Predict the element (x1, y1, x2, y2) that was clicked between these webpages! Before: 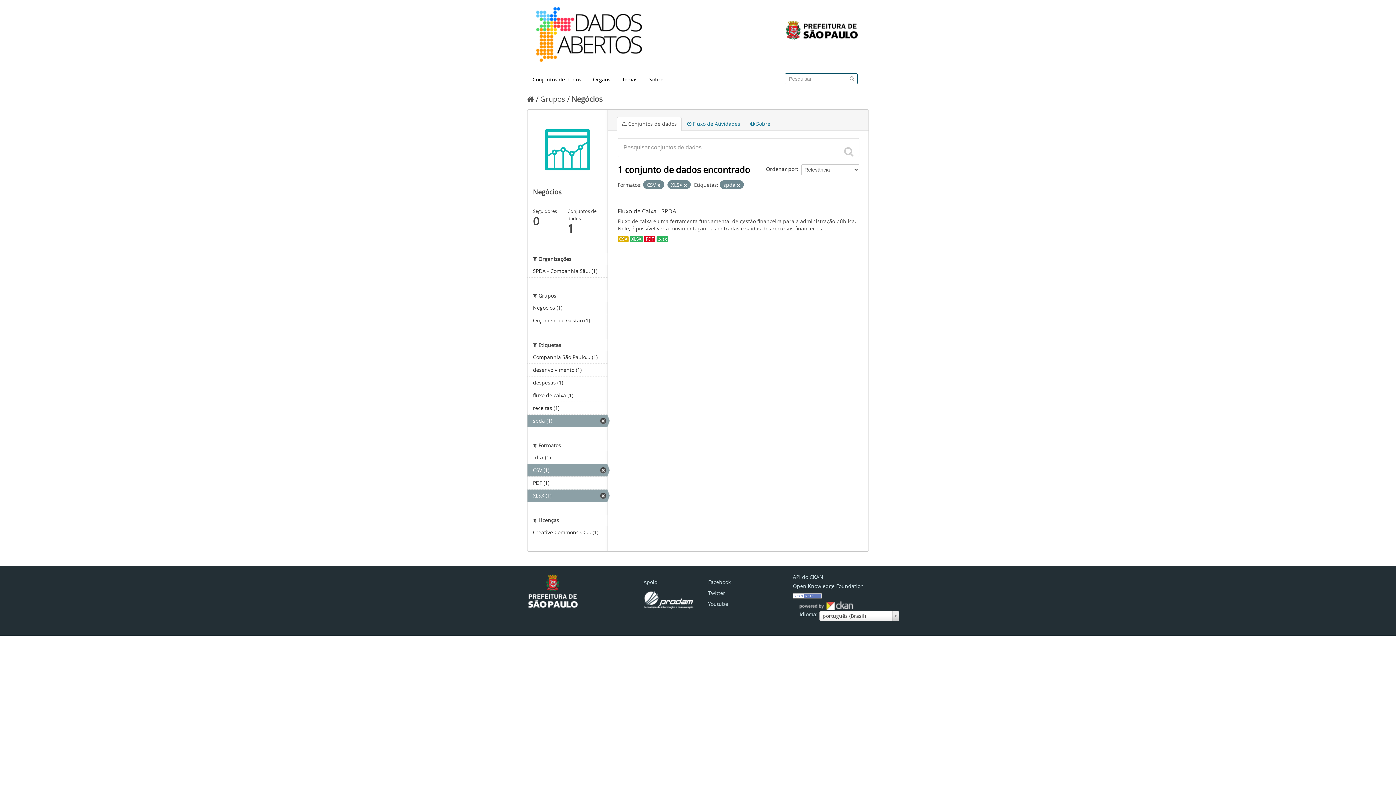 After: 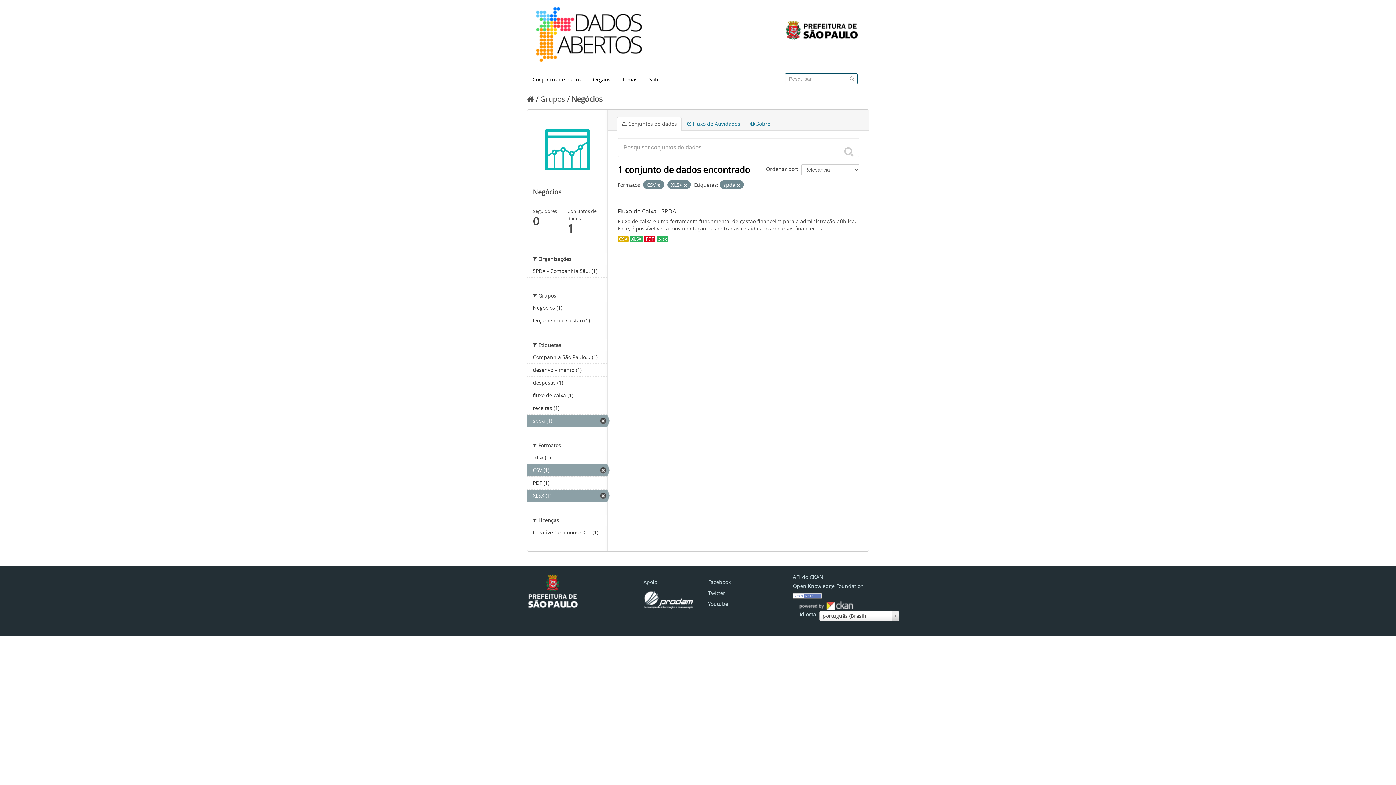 Action: bbox: (793, 592, 822, 598)